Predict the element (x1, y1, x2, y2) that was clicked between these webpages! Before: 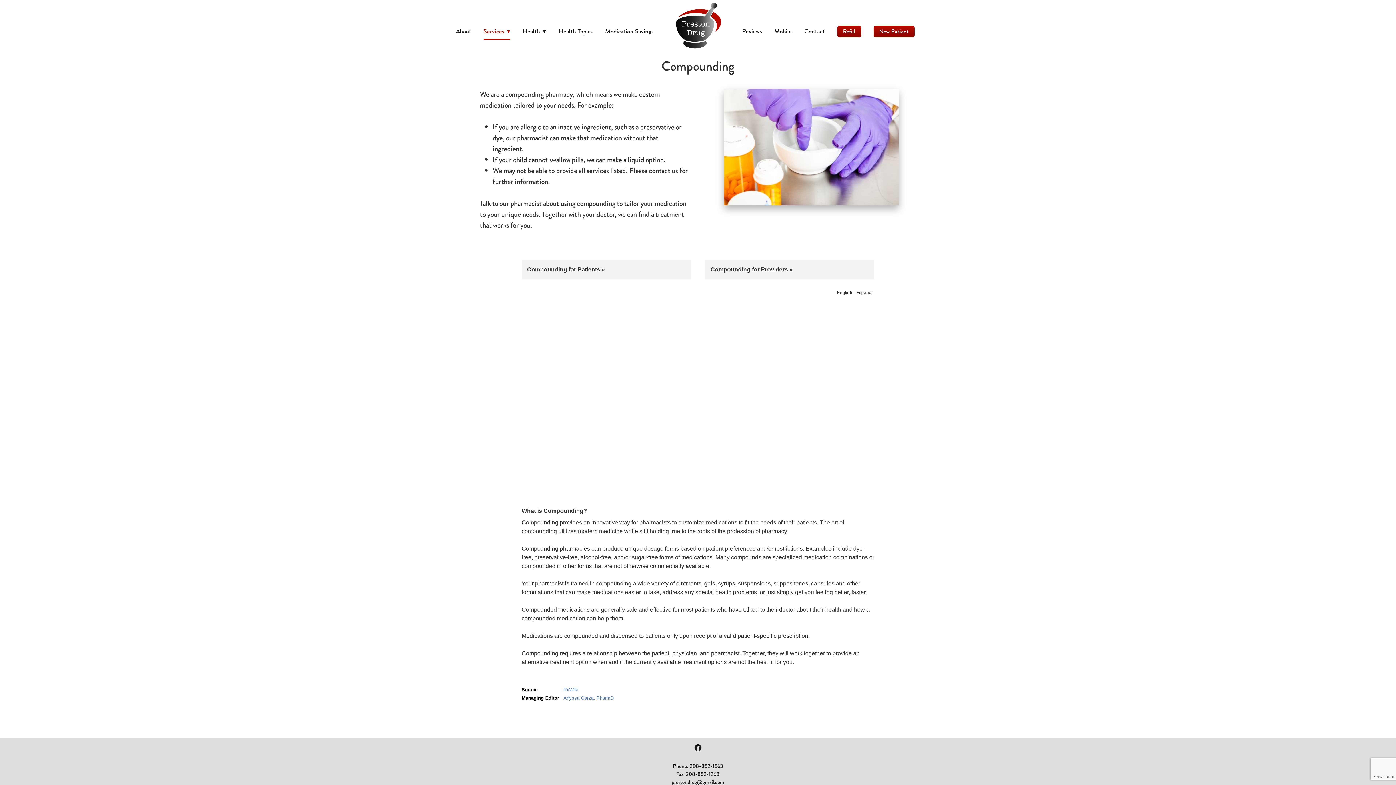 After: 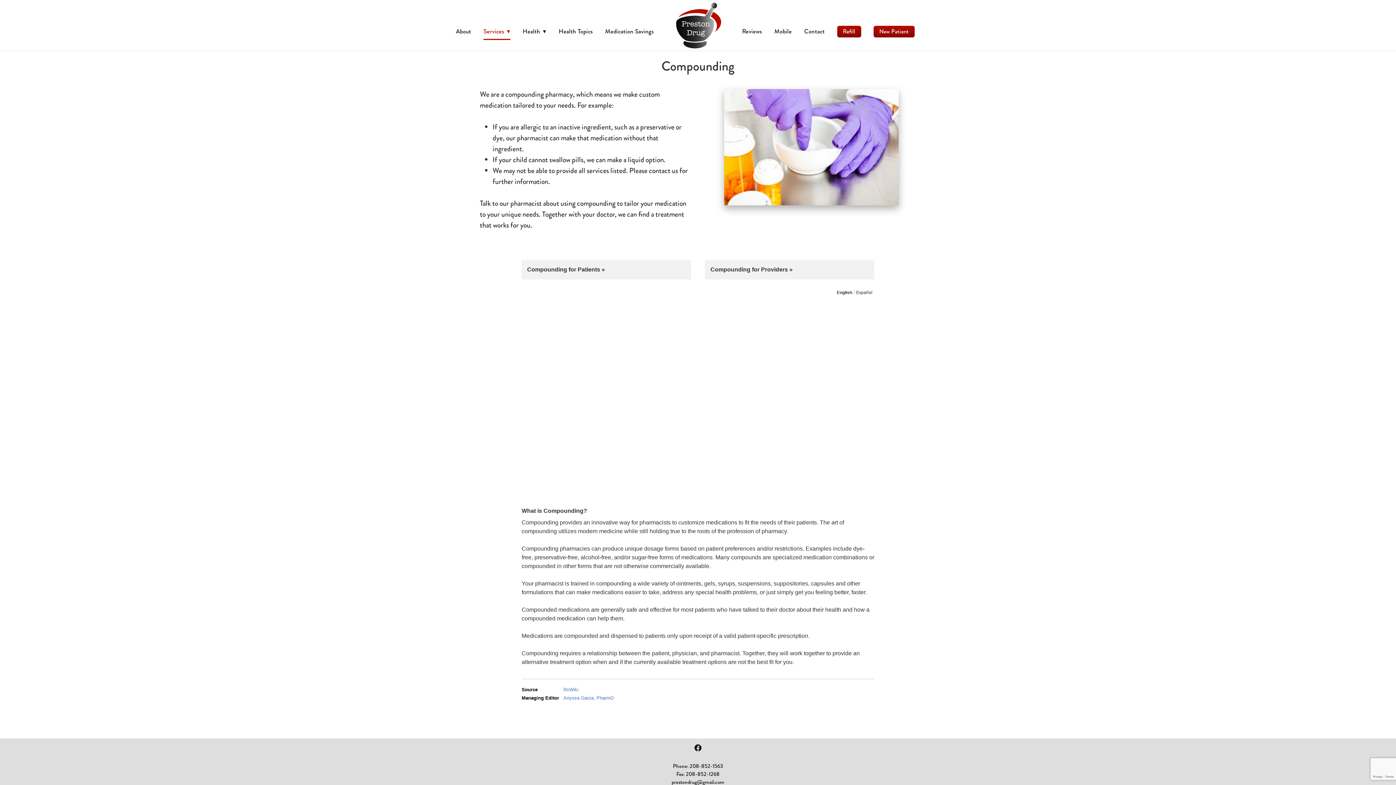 Action: bbox: (837, 25, 861, 37) label: Refill